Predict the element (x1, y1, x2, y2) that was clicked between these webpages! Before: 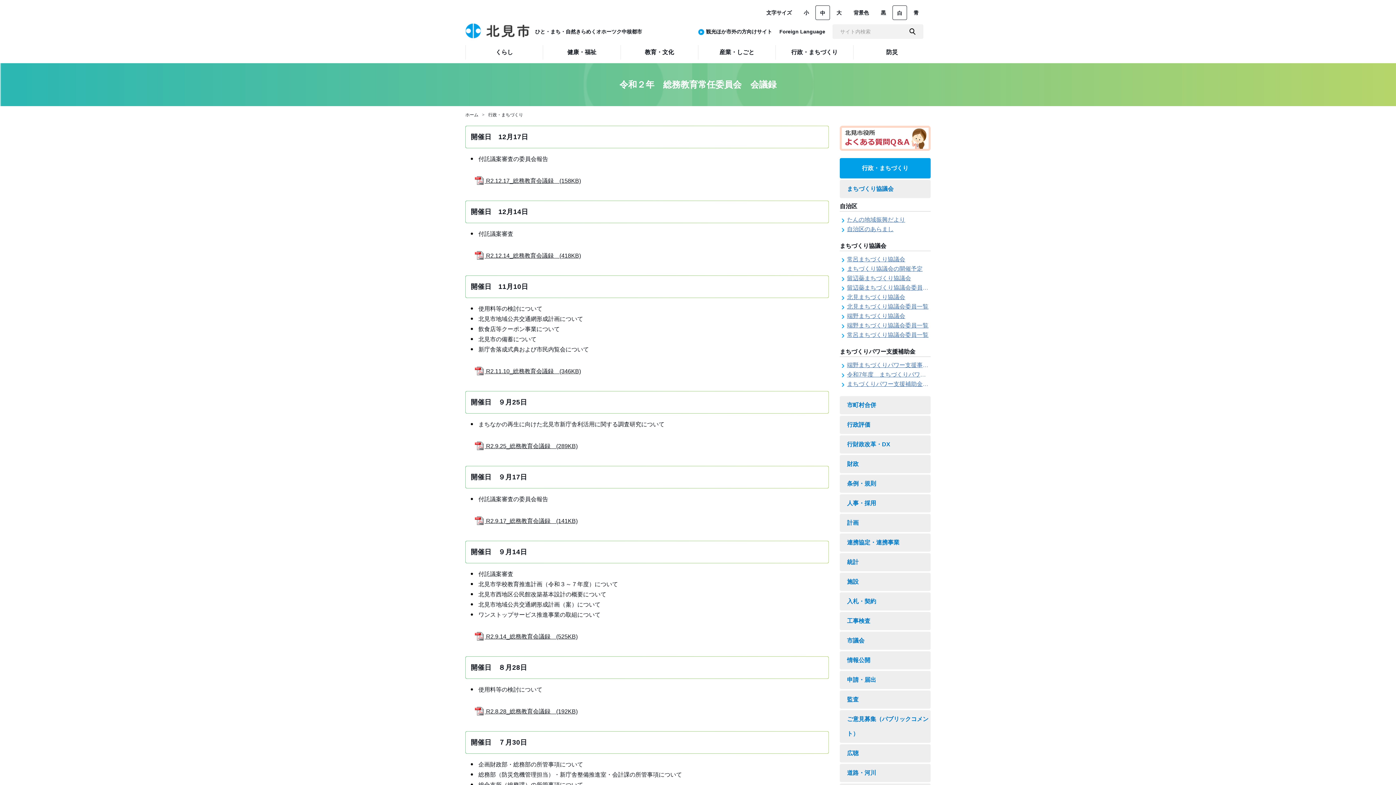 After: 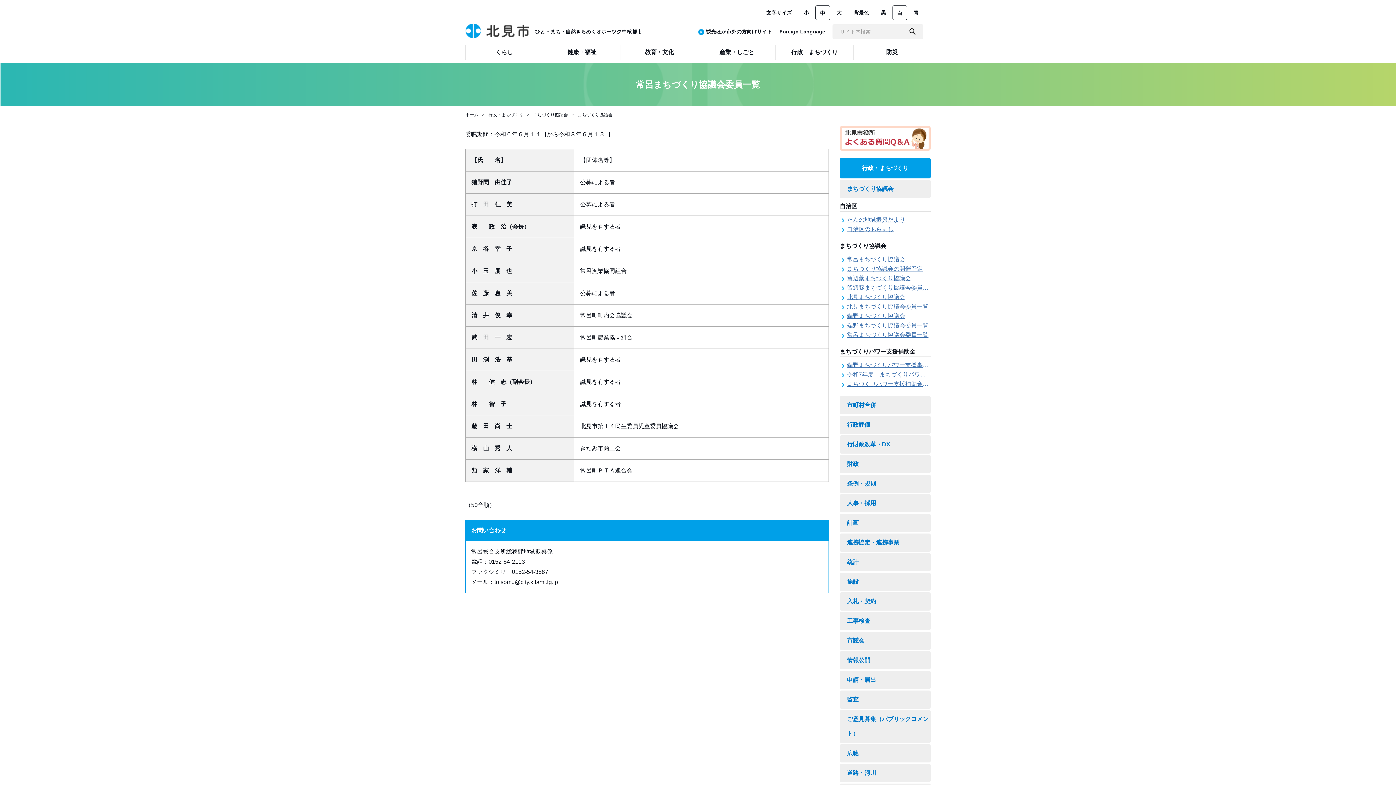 Action: bbox: (847, 332, 928, 338) label: 常呂まちづくり協議会委員一覧